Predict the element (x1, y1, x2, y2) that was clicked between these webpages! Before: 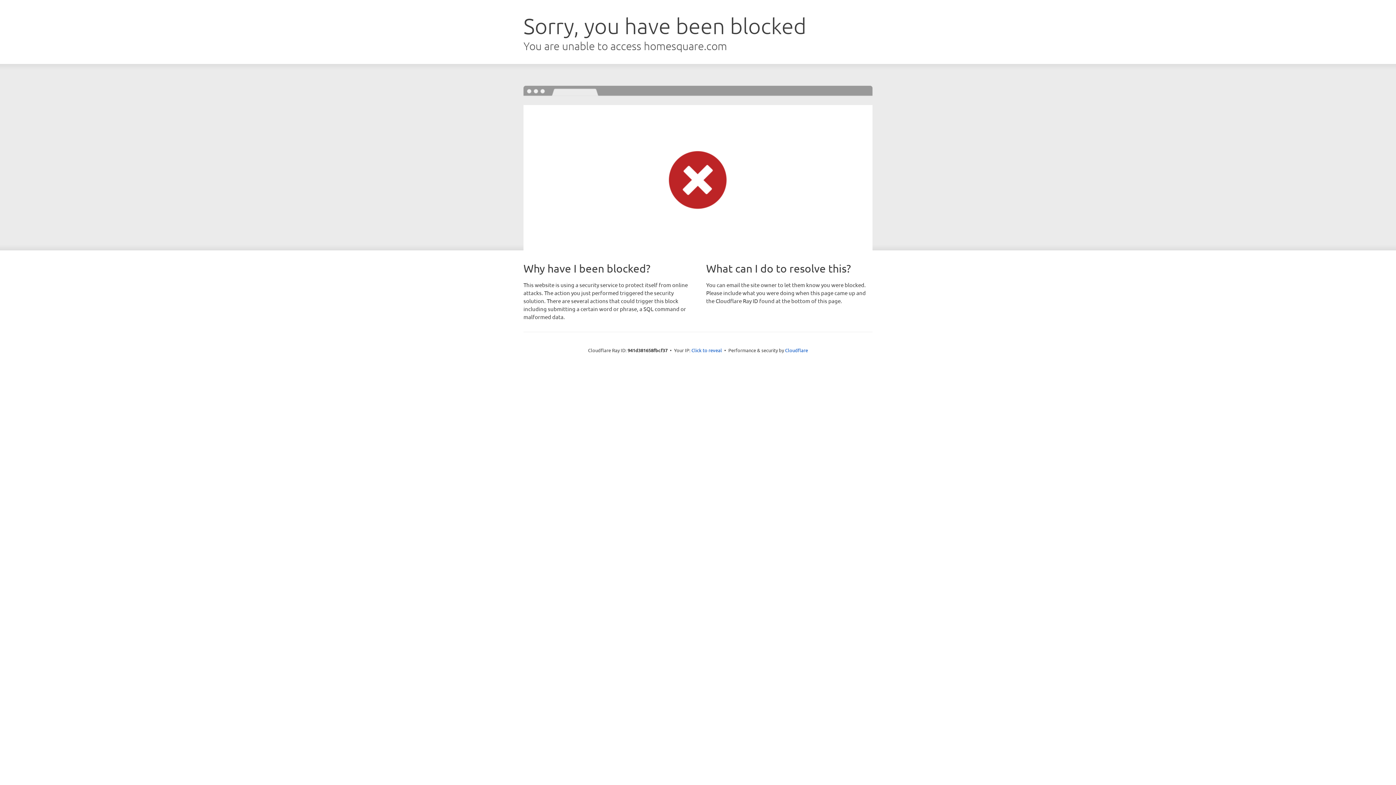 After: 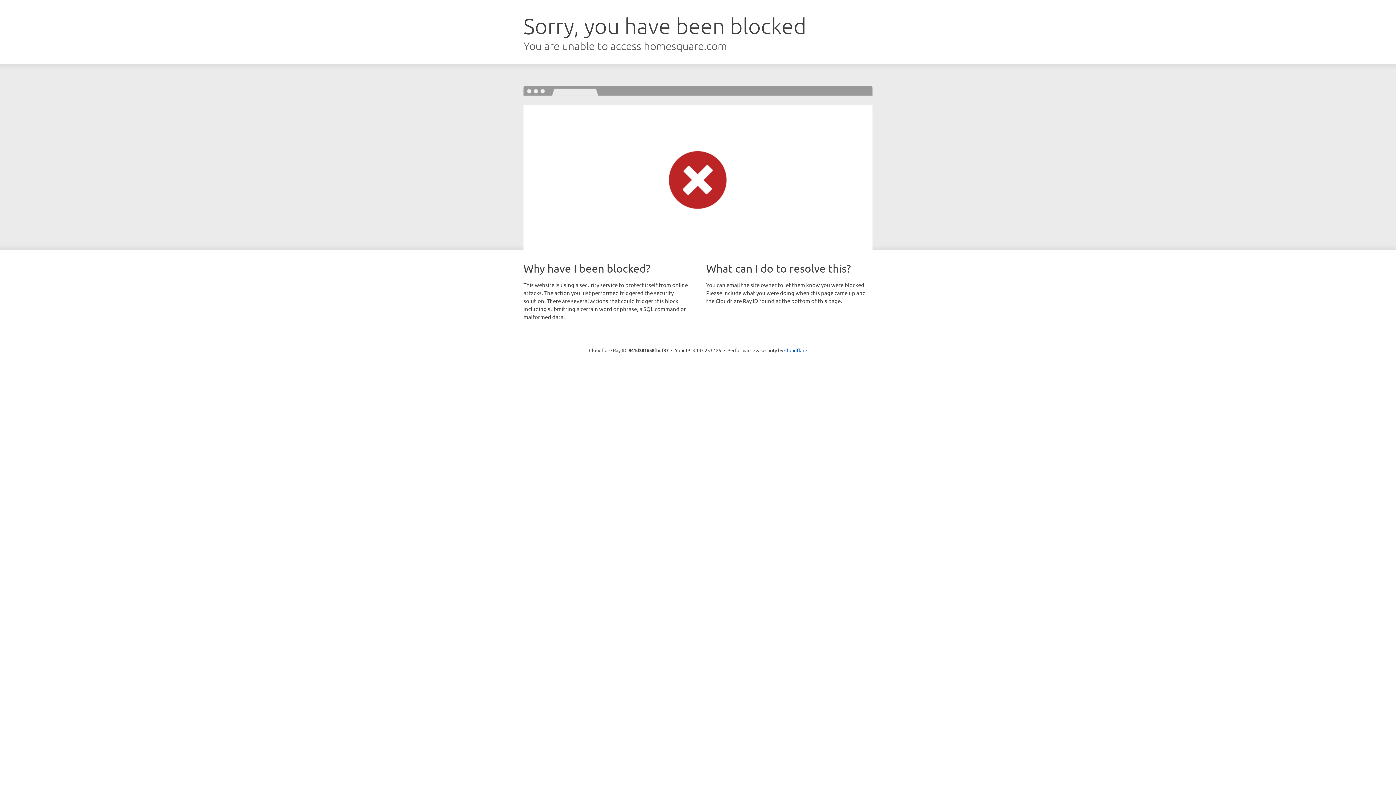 Action: label: Click to reveal bbox: (691, 346, 722, 353)